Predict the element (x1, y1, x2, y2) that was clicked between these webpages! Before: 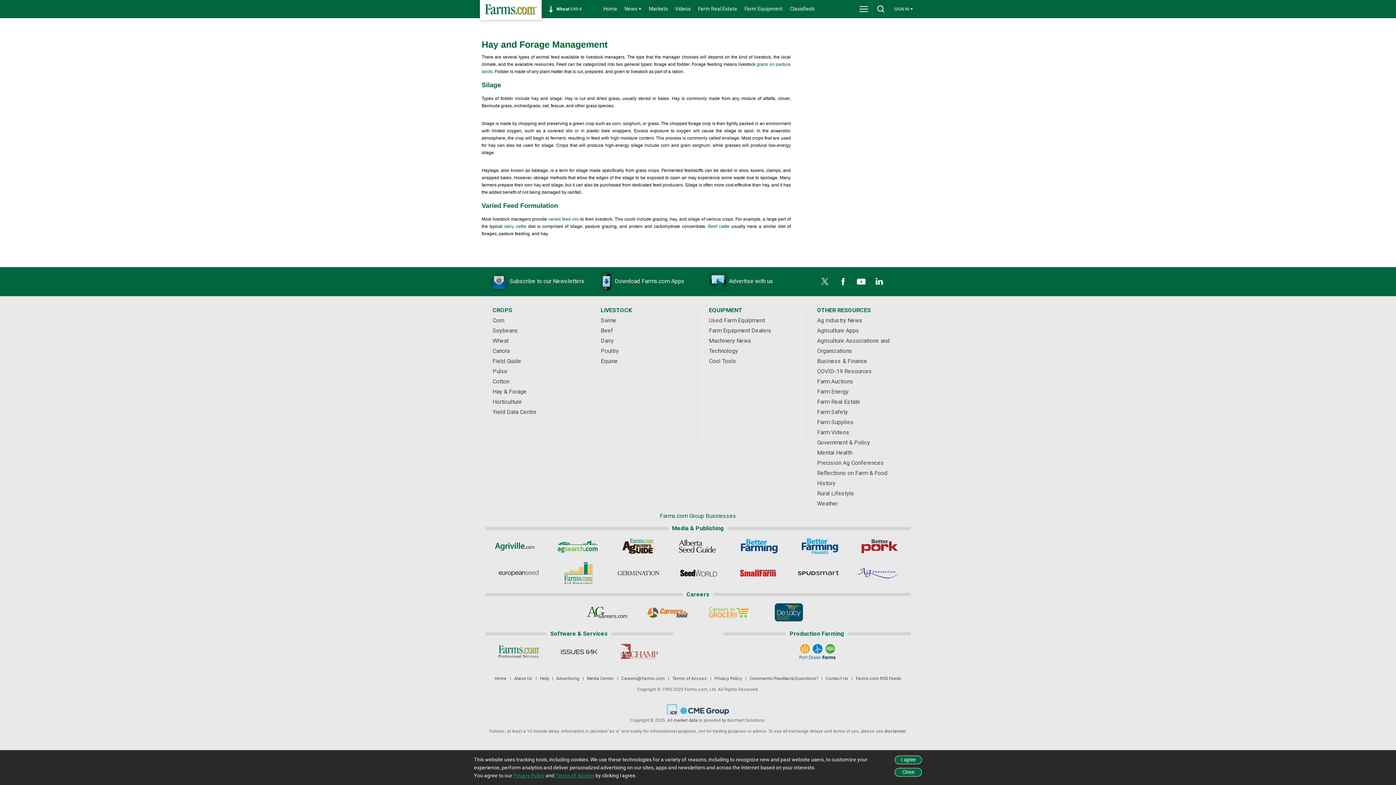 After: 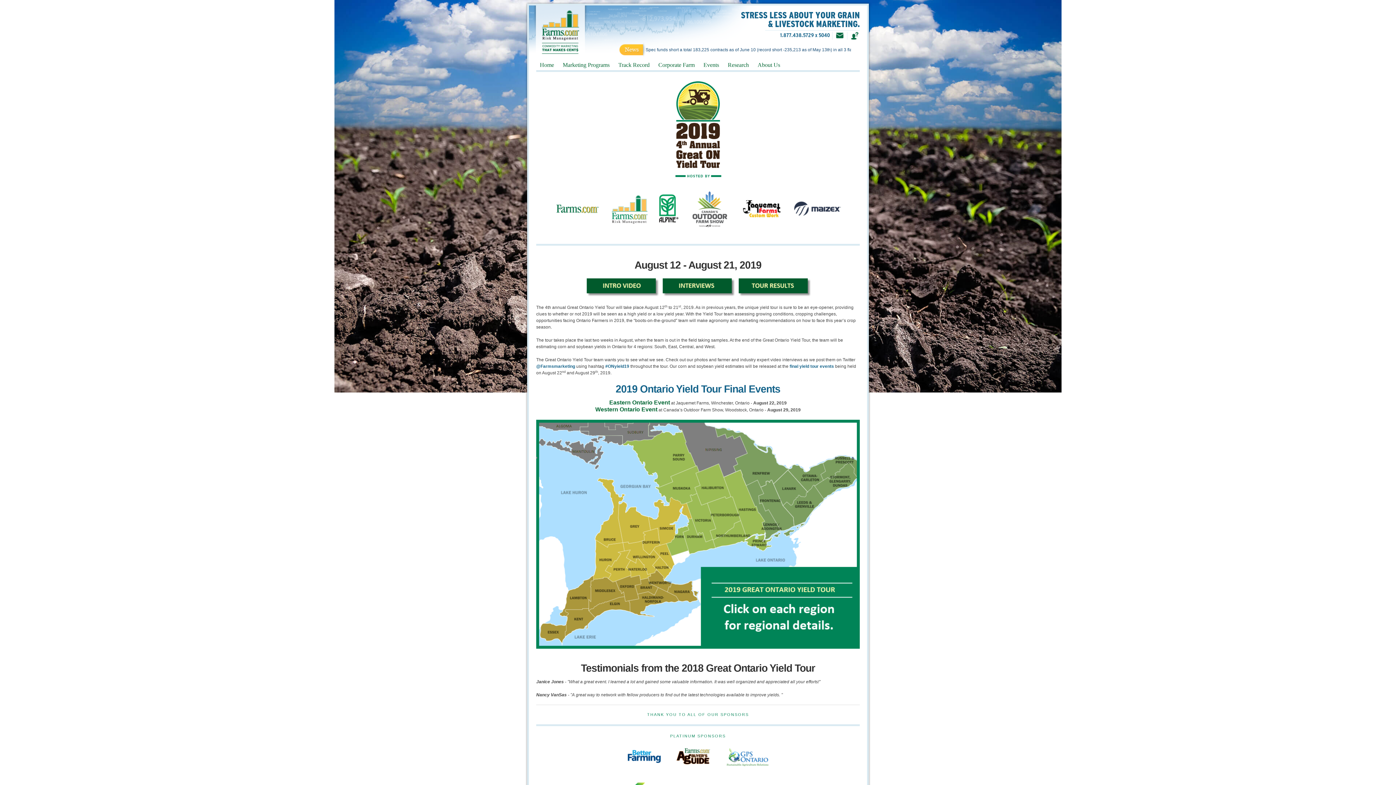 Action: label: Yield Data Centre bbox: (492, 408, 536, 415)